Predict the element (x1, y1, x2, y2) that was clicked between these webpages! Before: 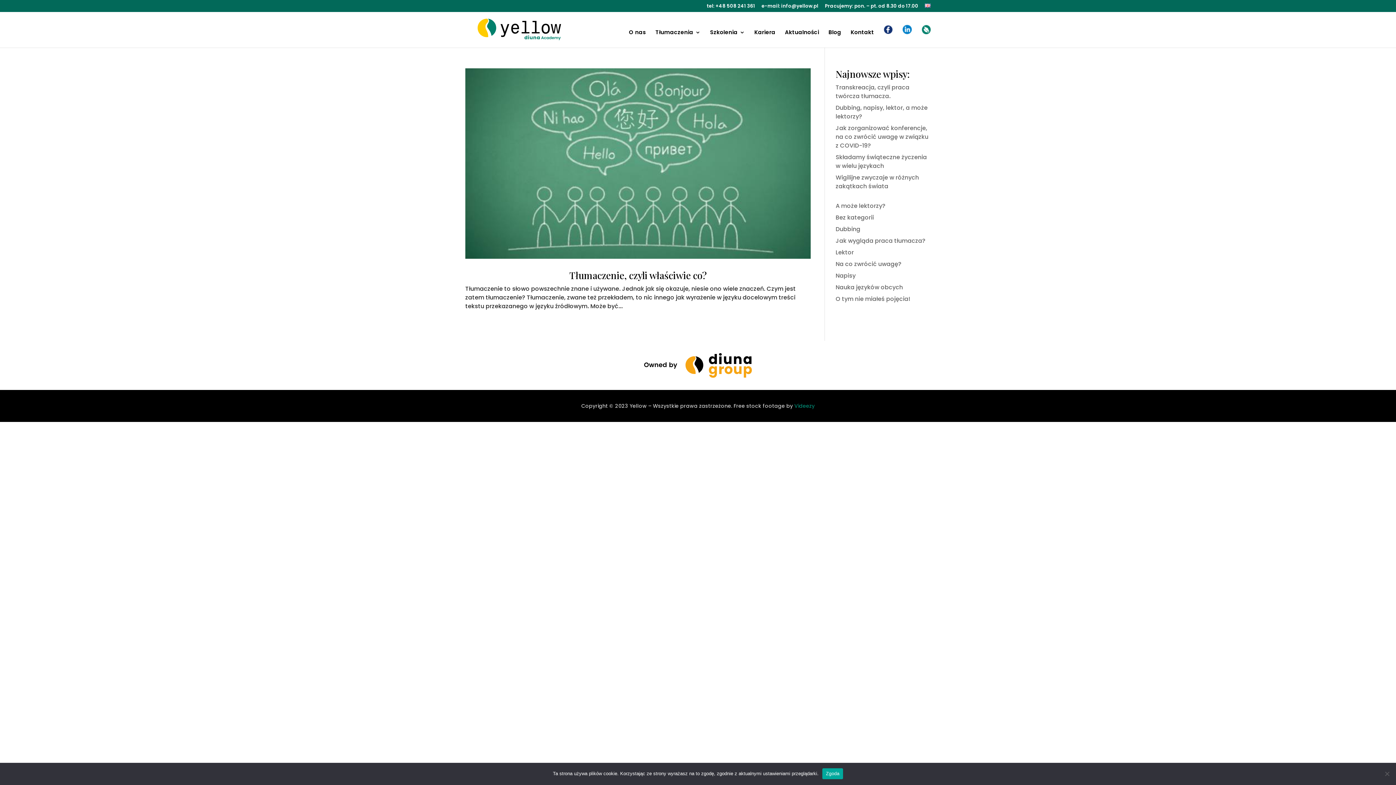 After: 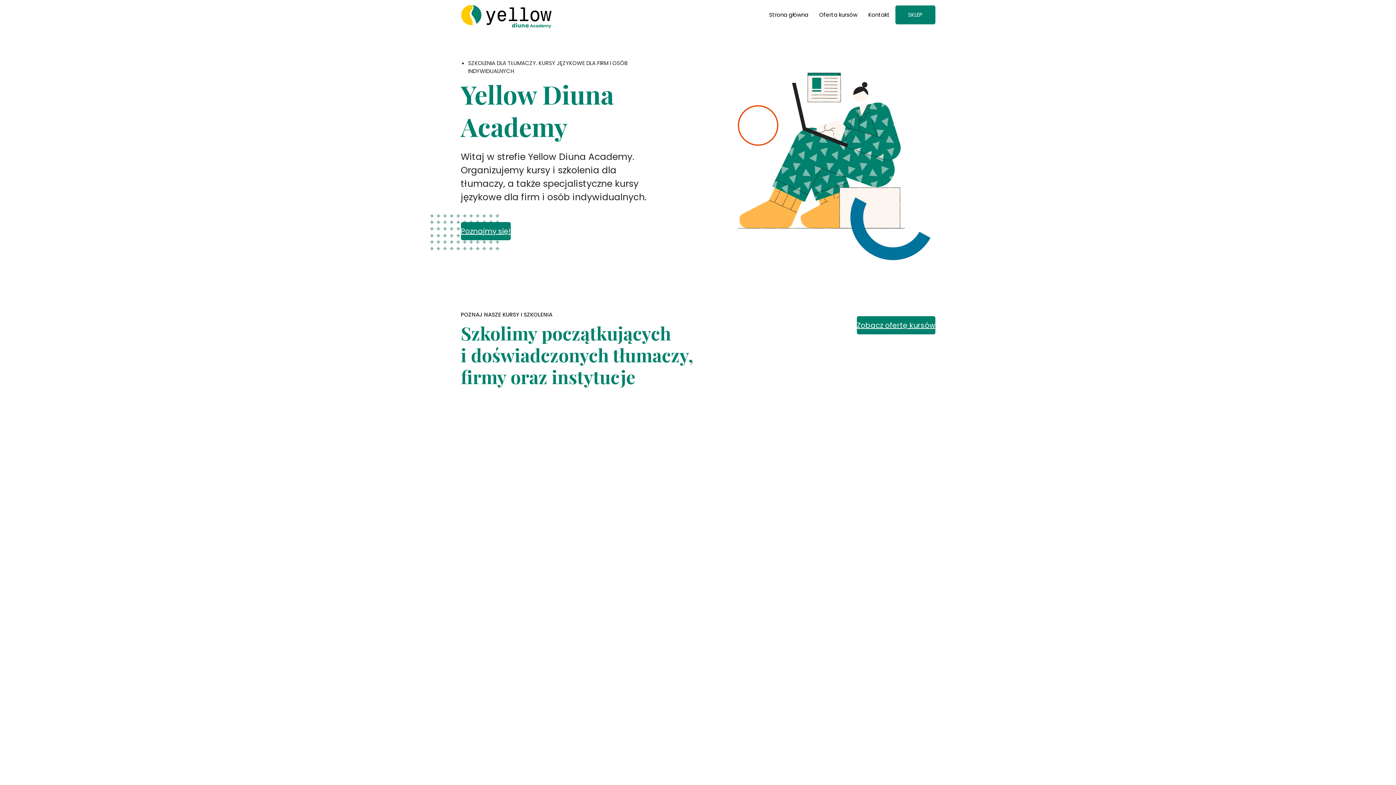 Action: bbox: (921, 24, 930, 47)